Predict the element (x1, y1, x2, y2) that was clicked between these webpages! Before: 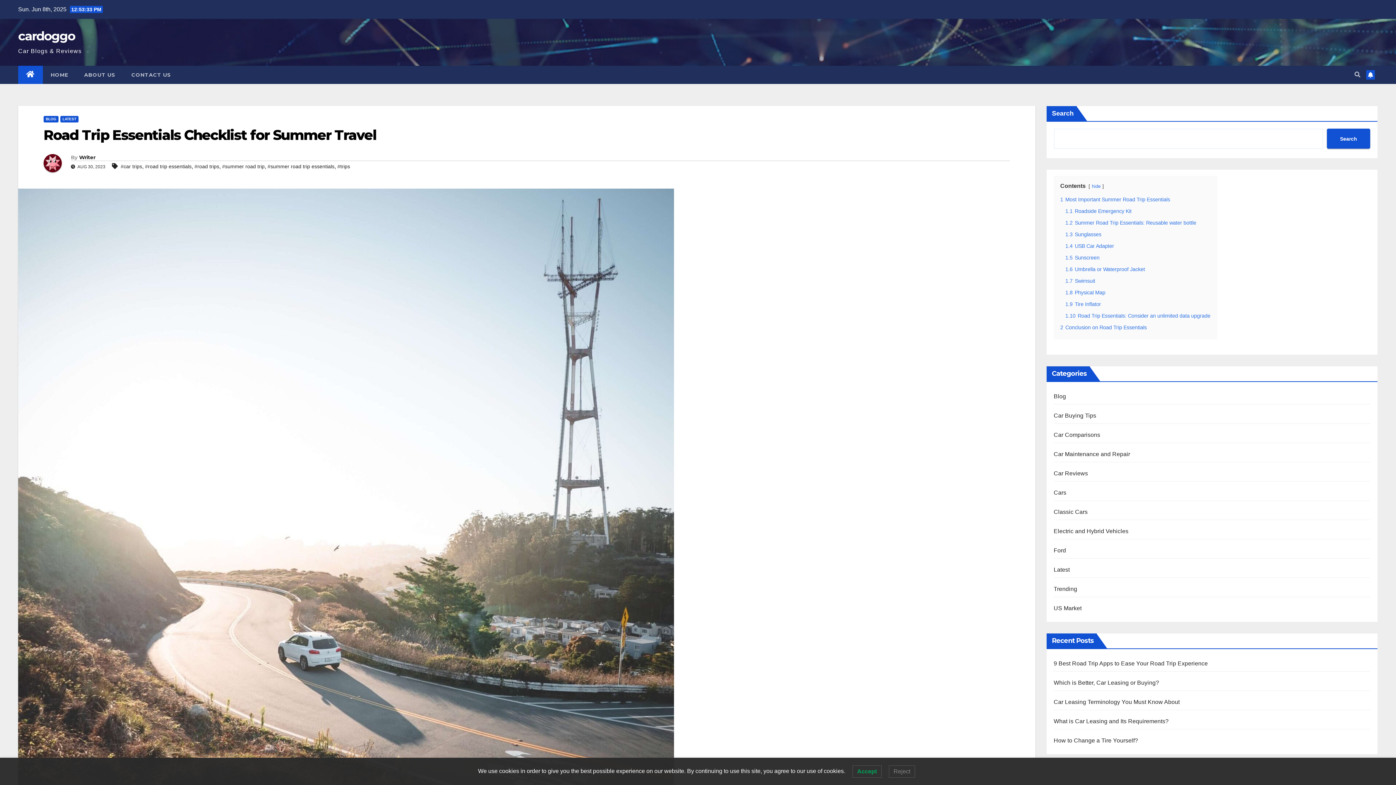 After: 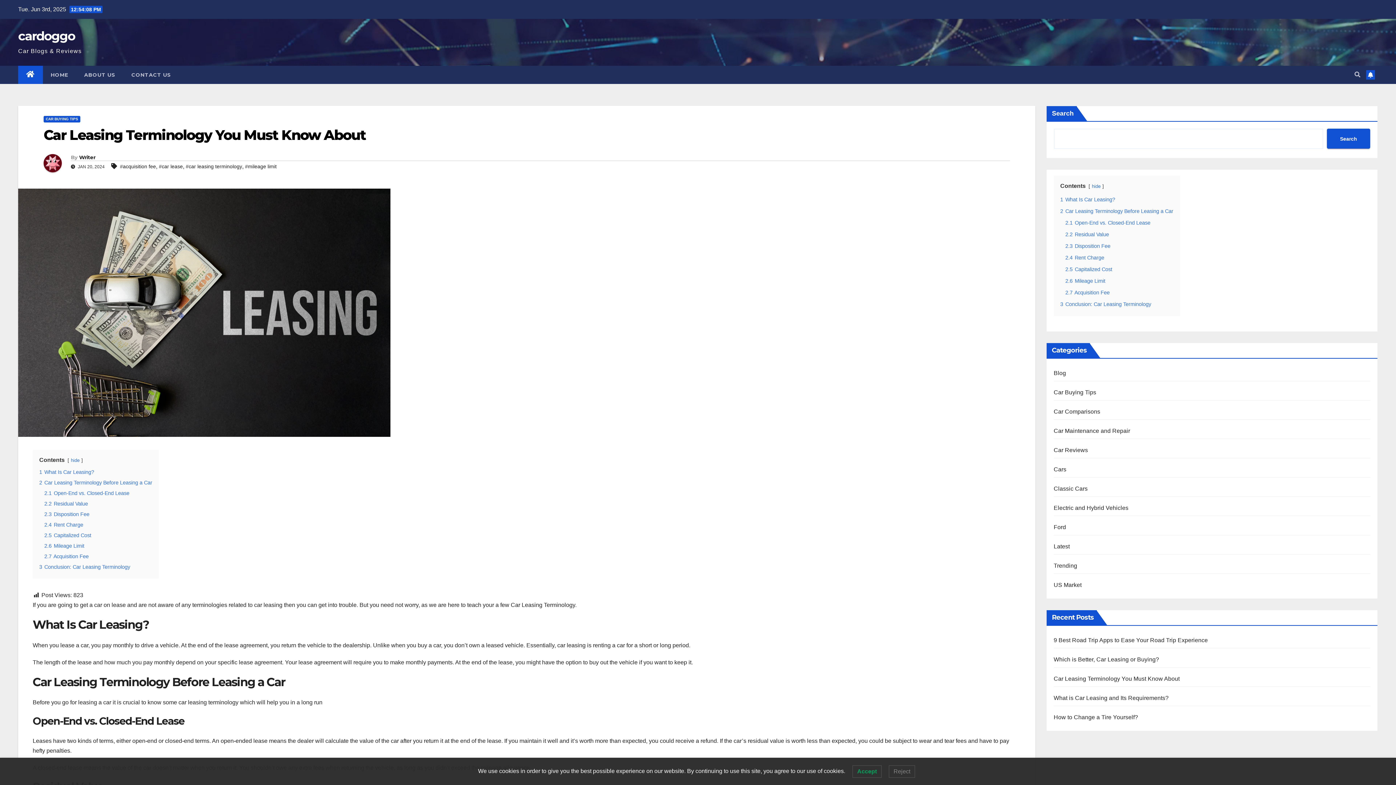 Action: label: Car Leasing Terminology You Must Know About bbox: (1054, 699, 1180, 705)